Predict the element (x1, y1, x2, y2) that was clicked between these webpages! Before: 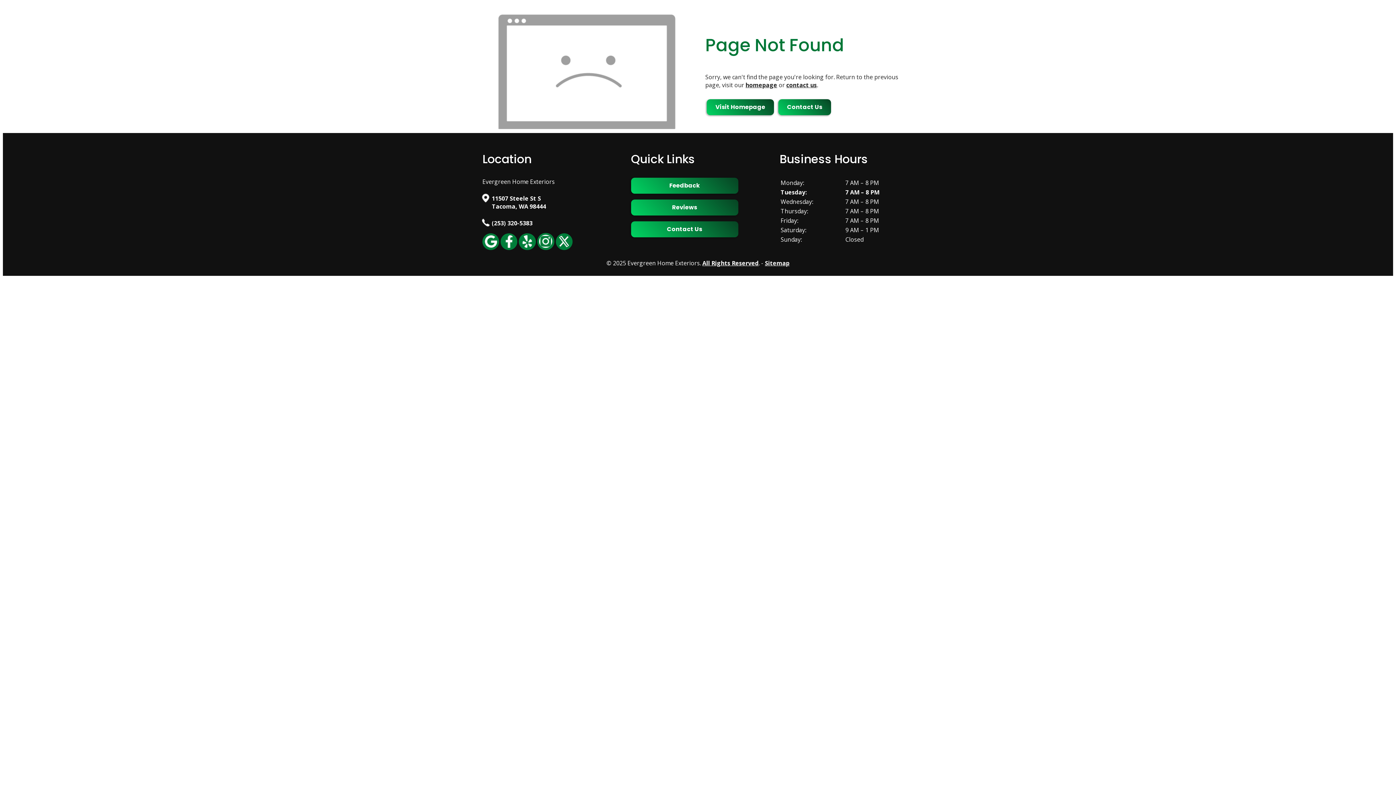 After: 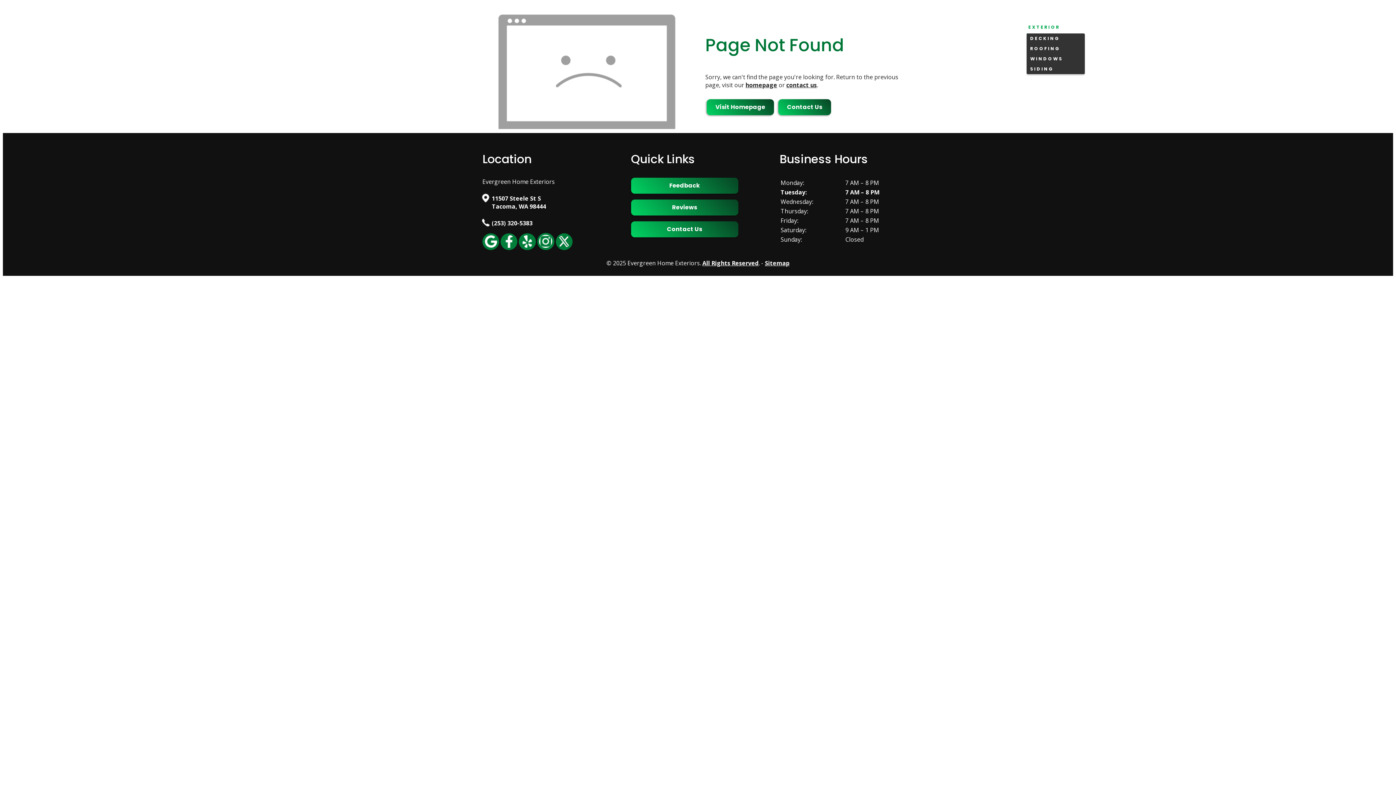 Action: bbox: (1026, 21, 1070, 33) label: EXTERIOR